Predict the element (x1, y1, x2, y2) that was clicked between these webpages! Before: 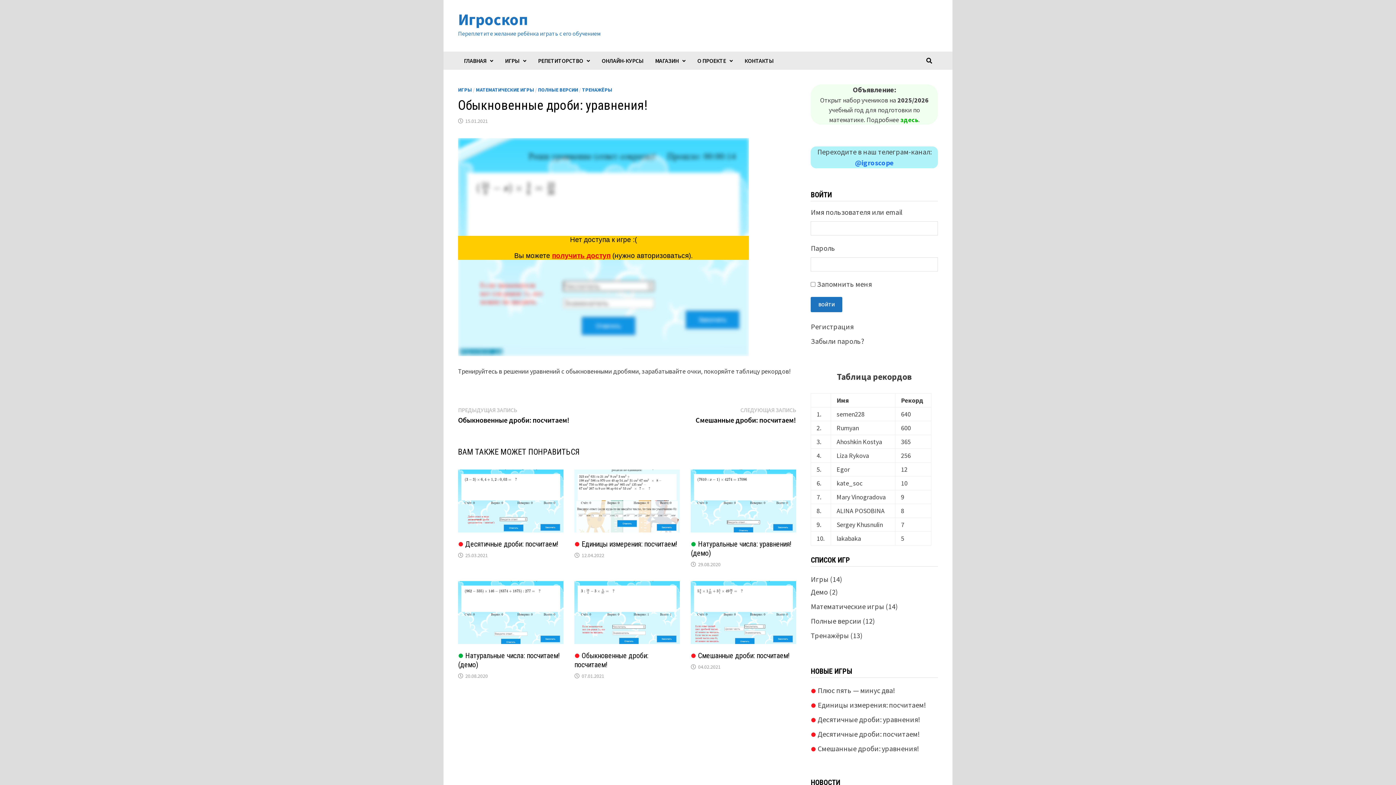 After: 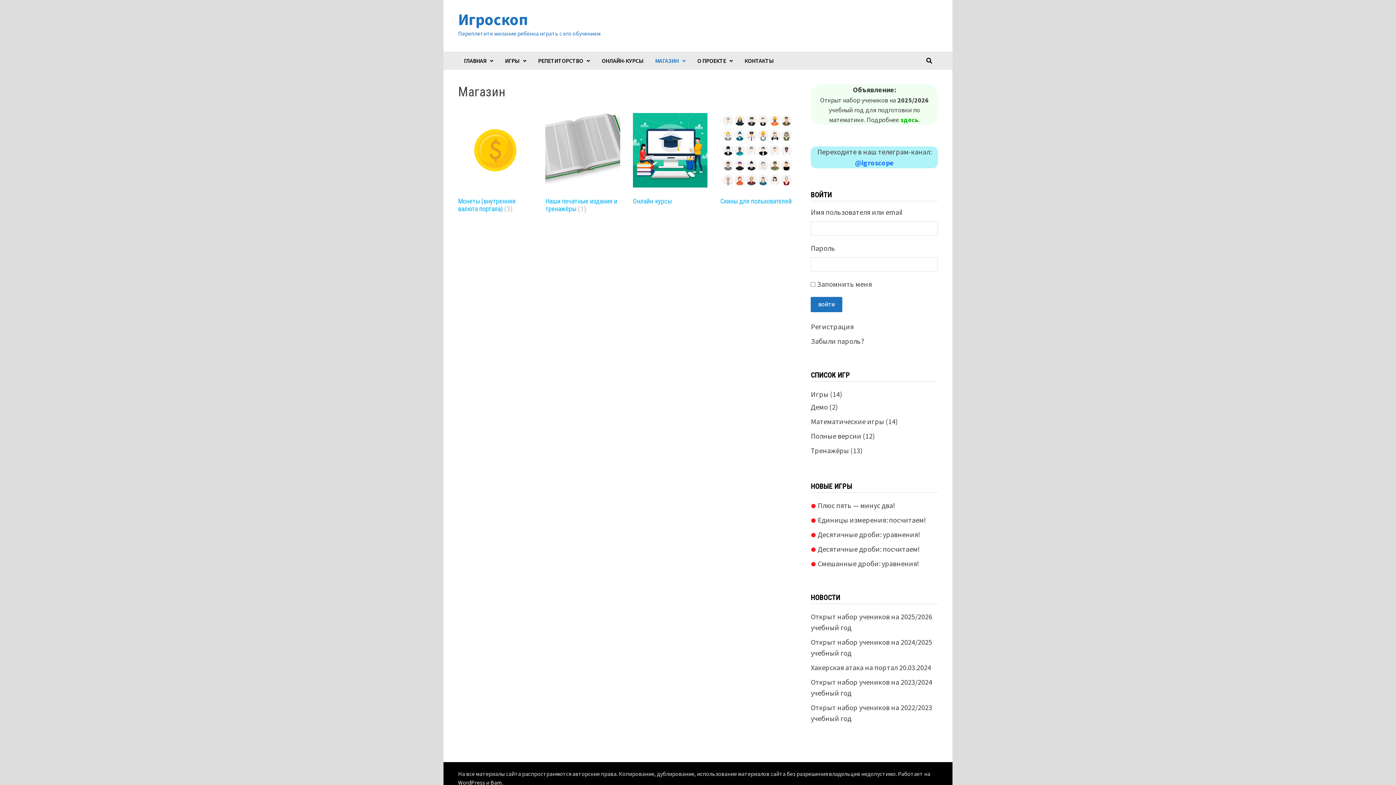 Action: bbox: (649, 51, 691, 69) label: МАГАЗИН